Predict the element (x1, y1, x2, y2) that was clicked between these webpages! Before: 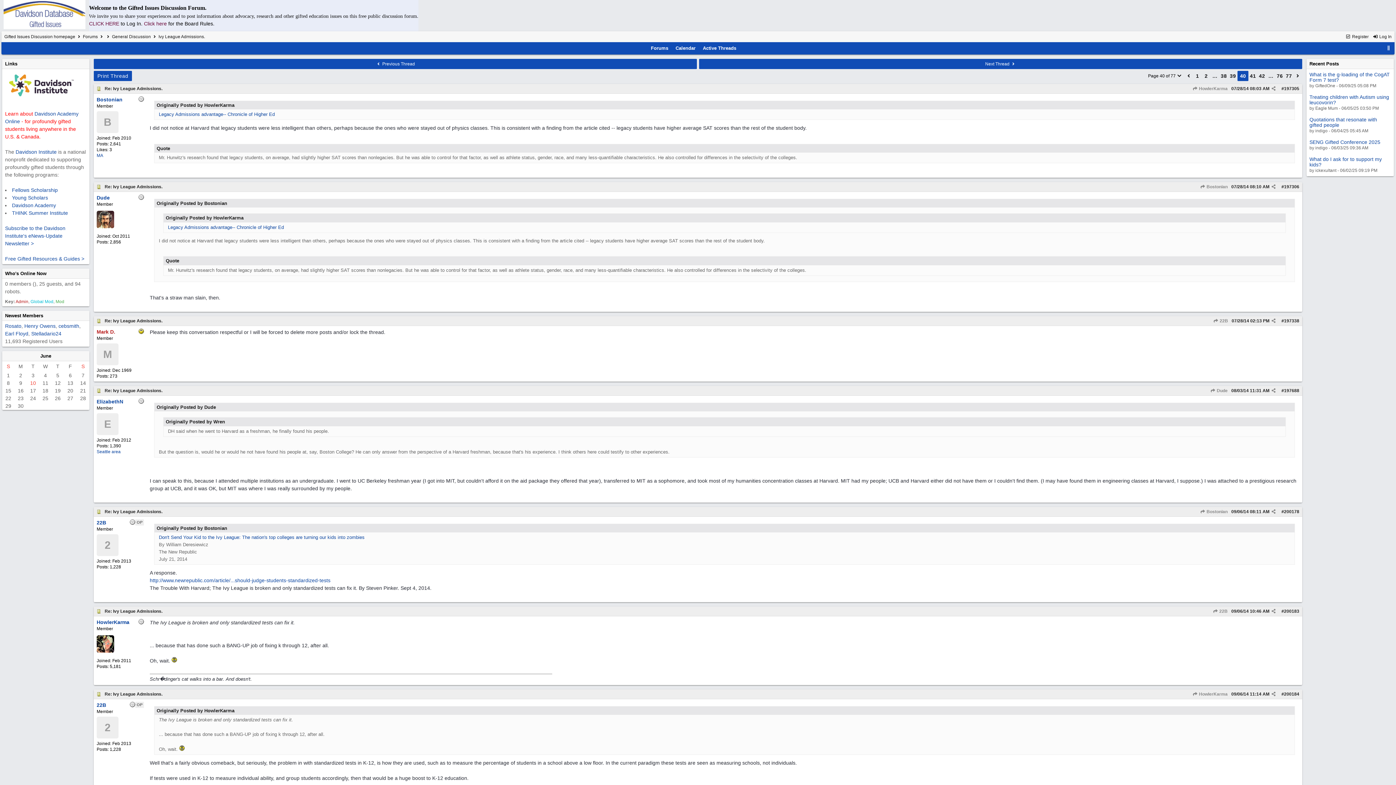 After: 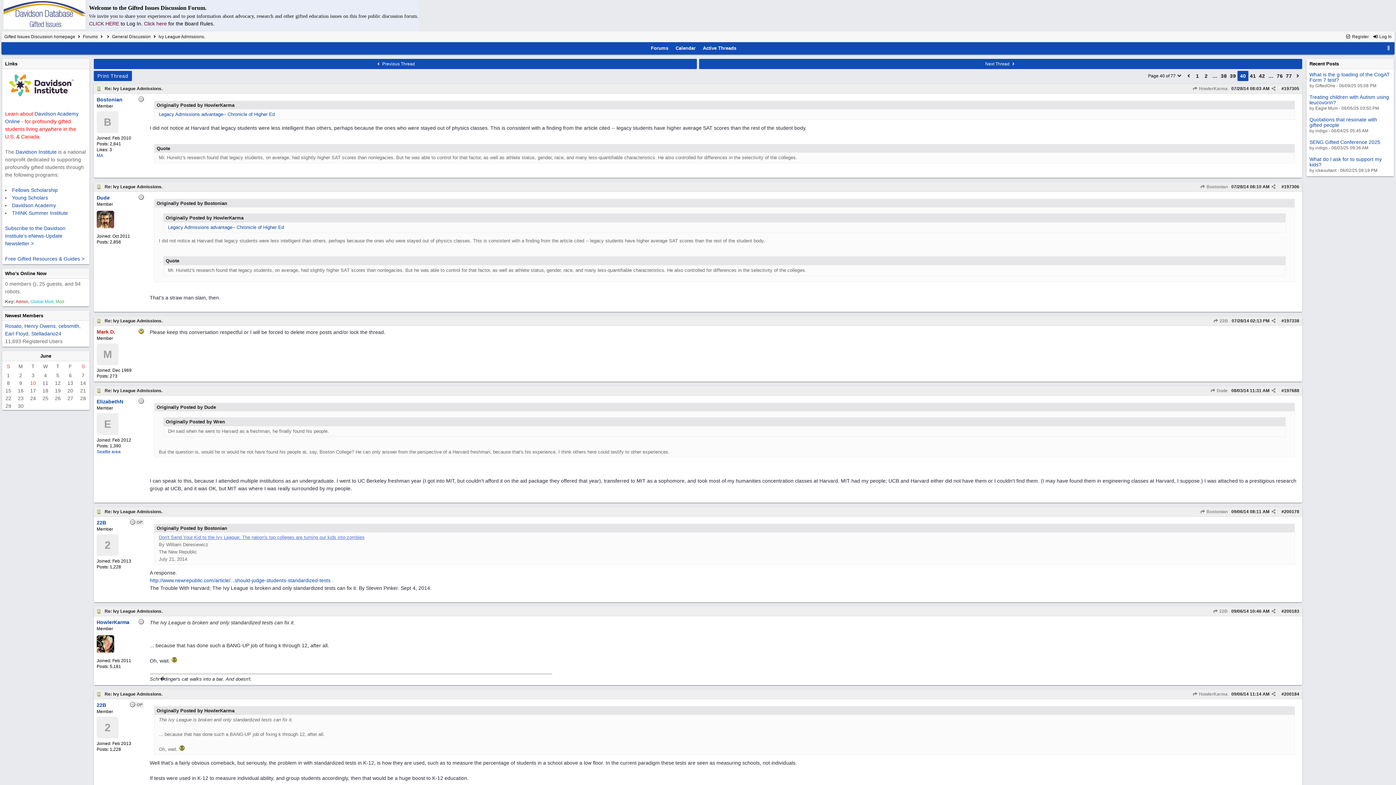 Action: label: Don't Send Your Kid to the Ivy League: The nation's top colleges are turning our kids into zombies bbox: (158, 534, 364, 540)